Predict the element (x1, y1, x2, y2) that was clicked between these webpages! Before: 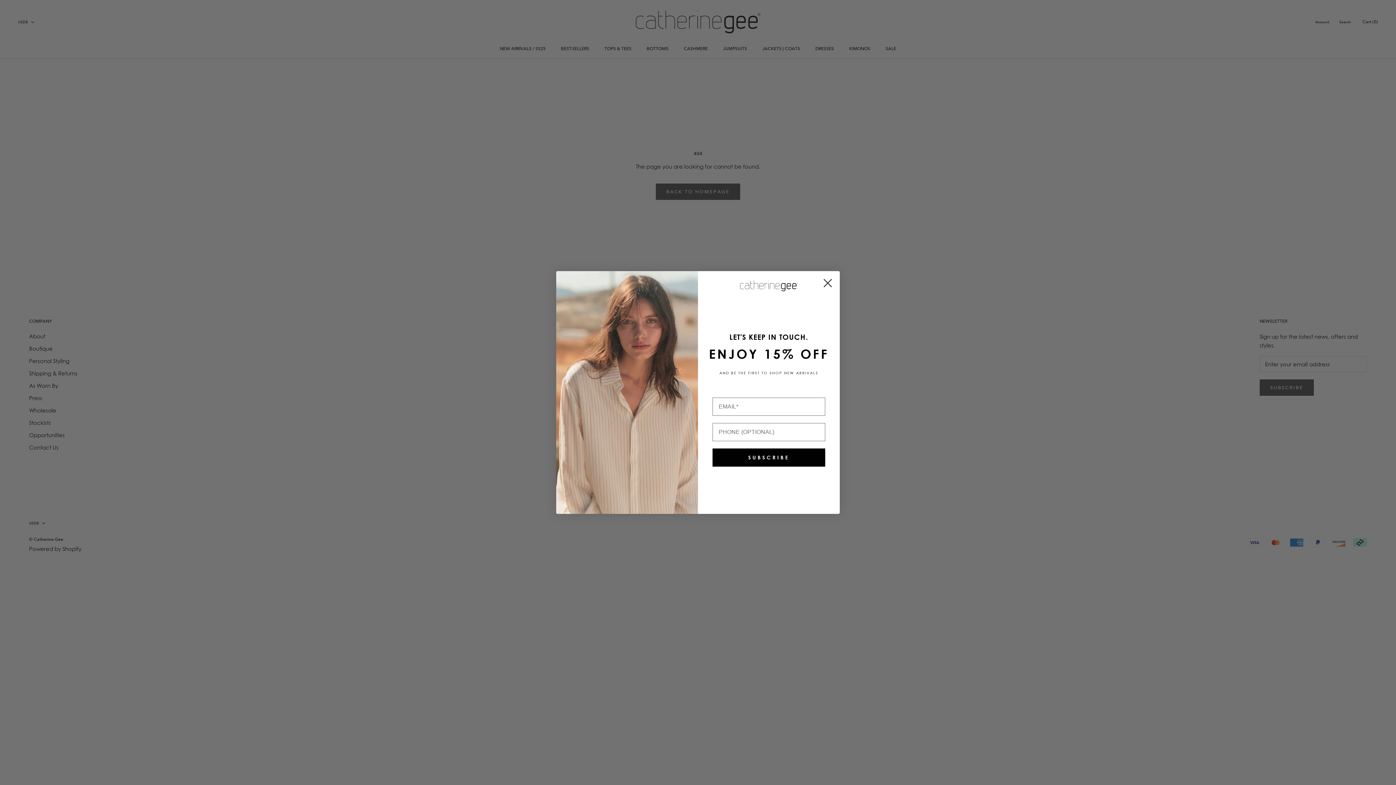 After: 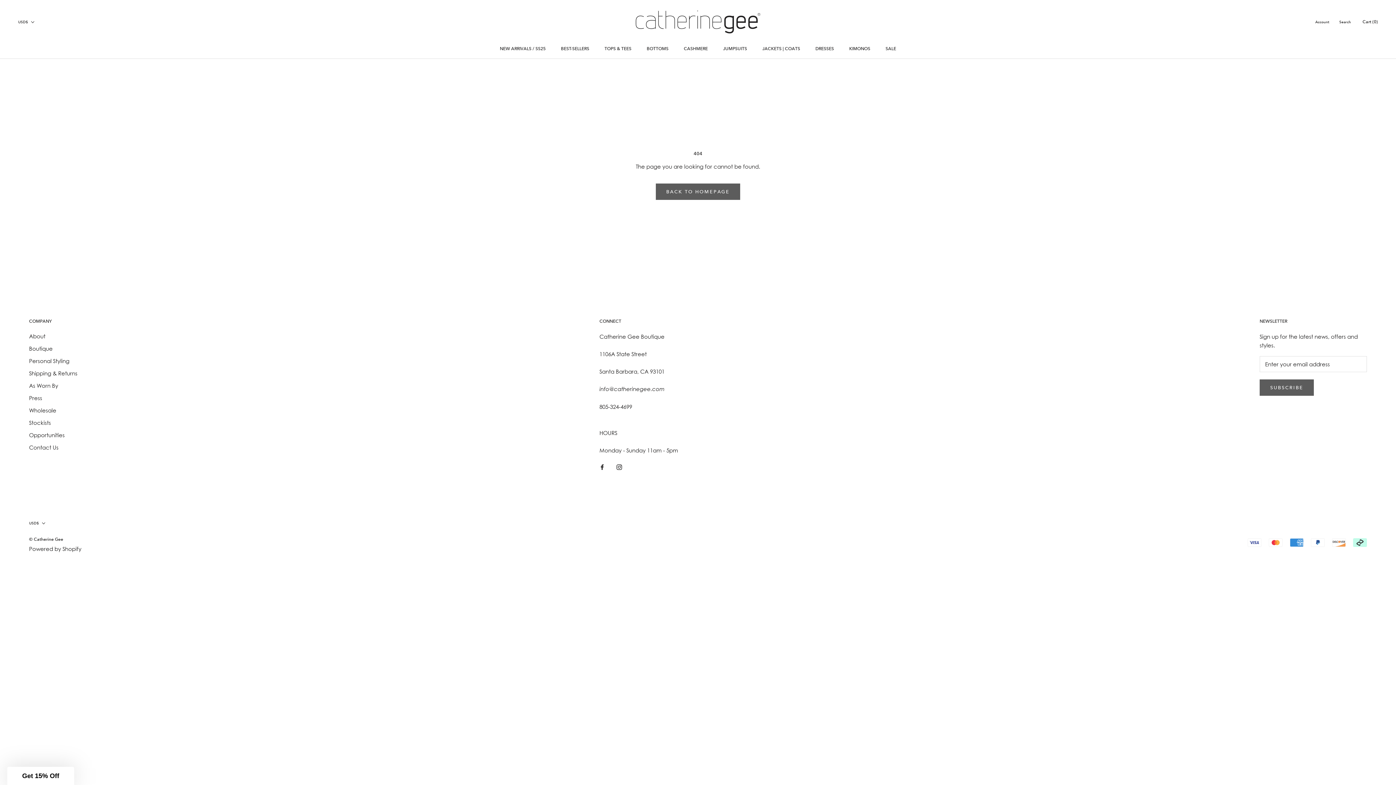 Action: label: Close dialog bbox: (818, 274, 837, 292)